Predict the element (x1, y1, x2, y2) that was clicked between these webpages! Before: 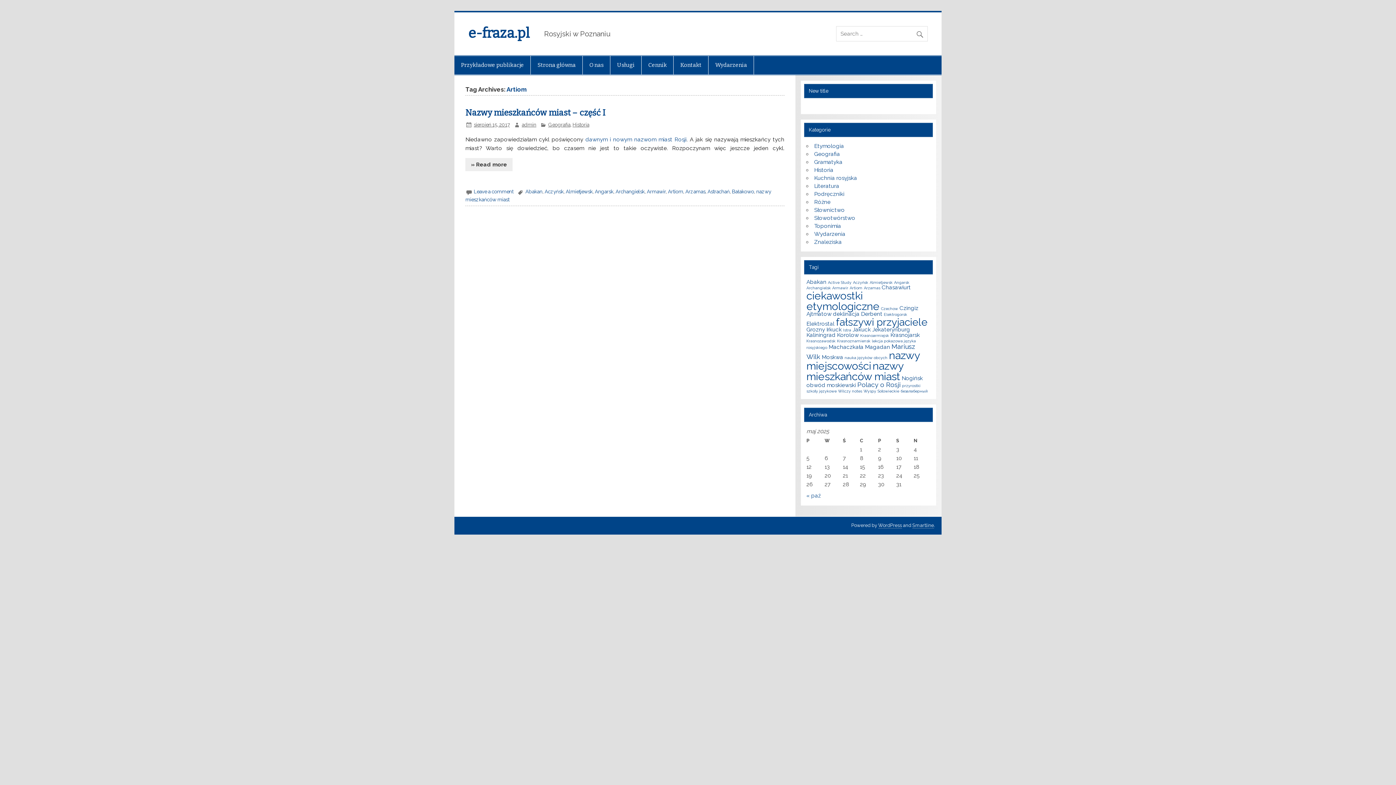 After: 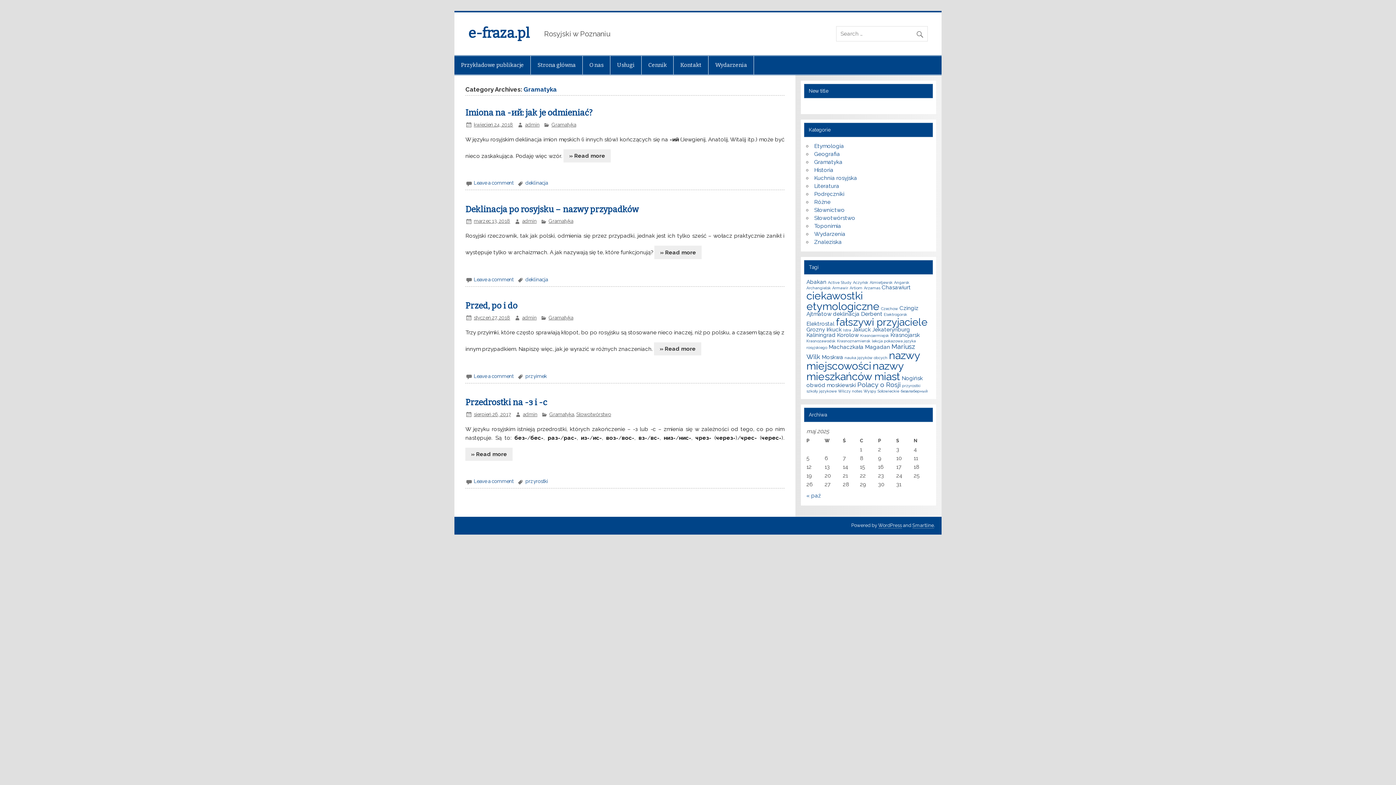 Action: label: Gramatyka bbox: (814, 158, 842, 165)